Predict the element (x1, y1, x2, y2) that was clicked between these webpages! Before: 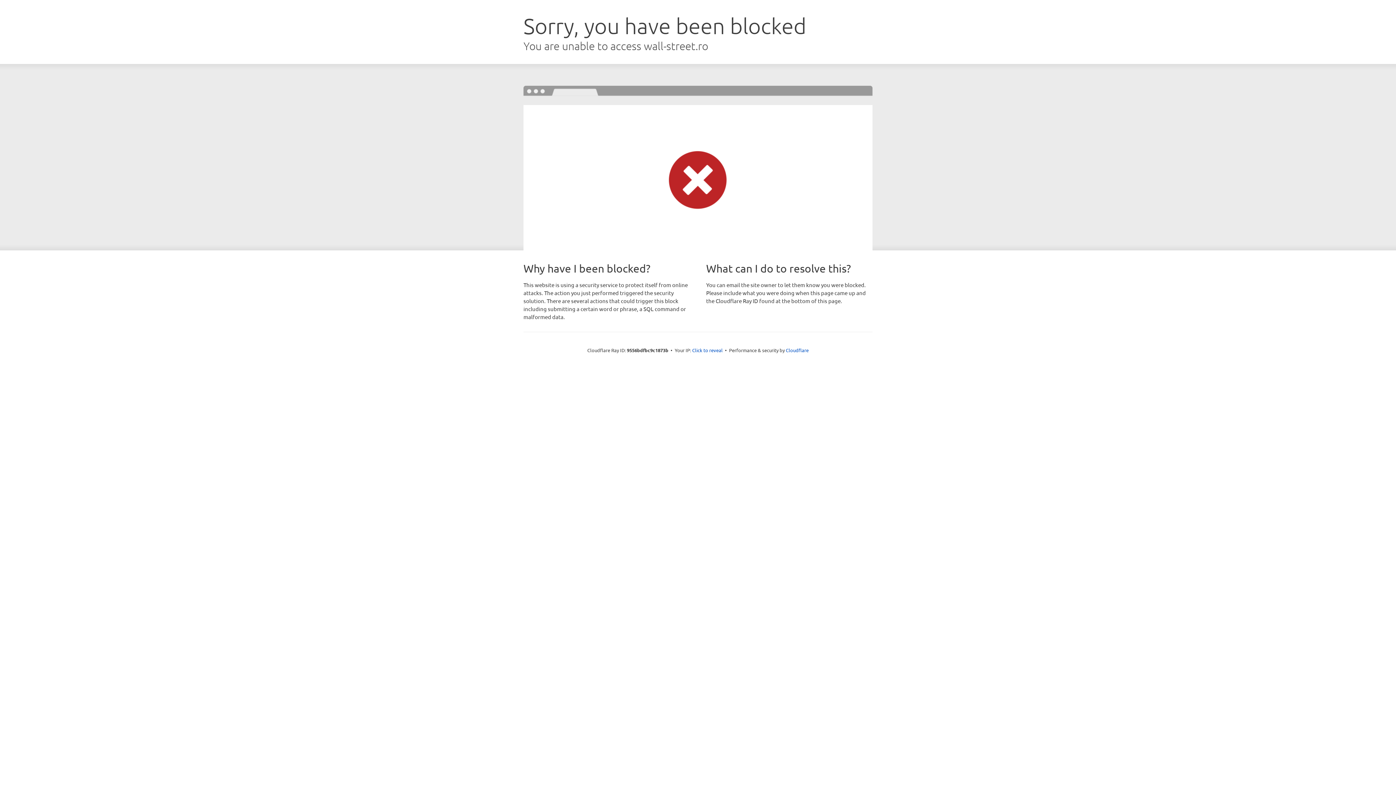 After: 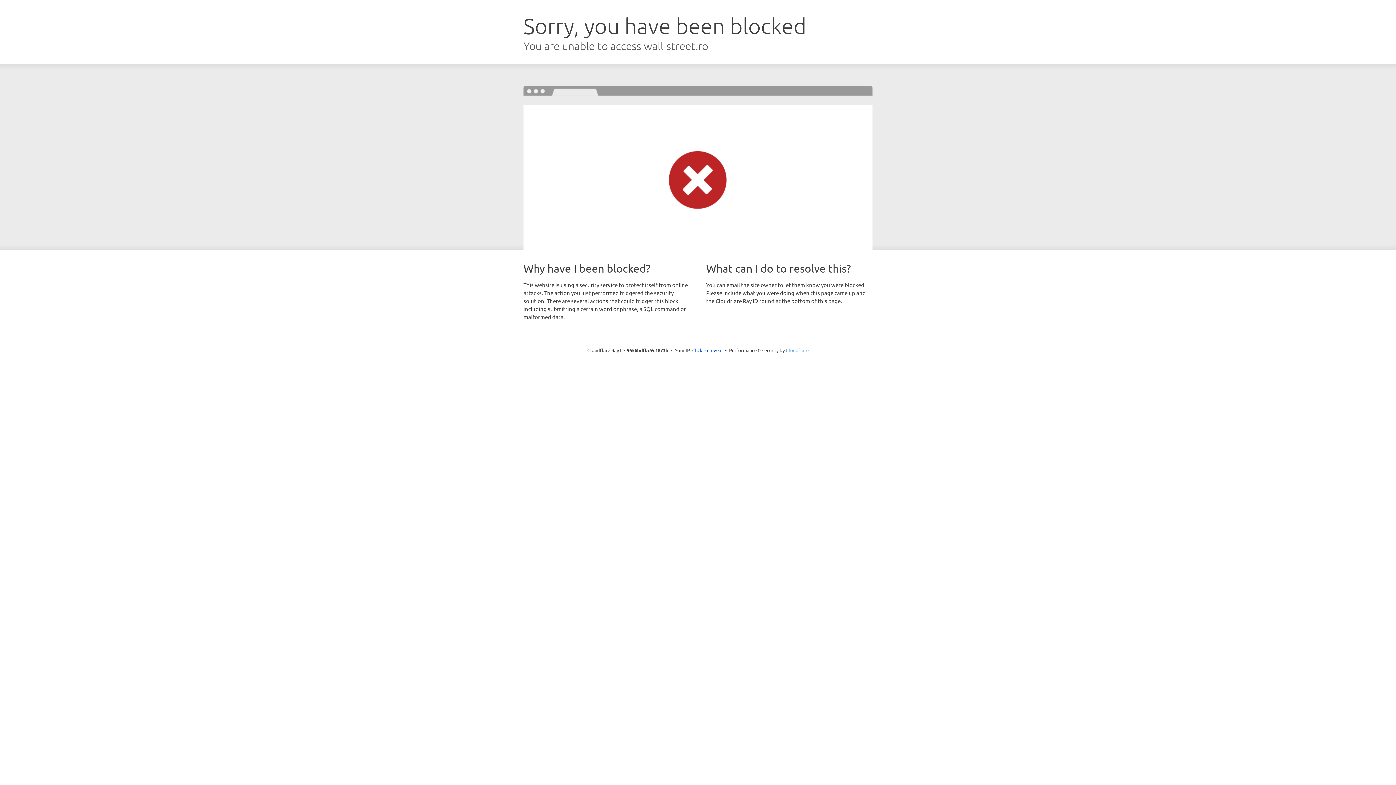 Action: label: Cloudflare bbox: (786, 347, 808, 353)